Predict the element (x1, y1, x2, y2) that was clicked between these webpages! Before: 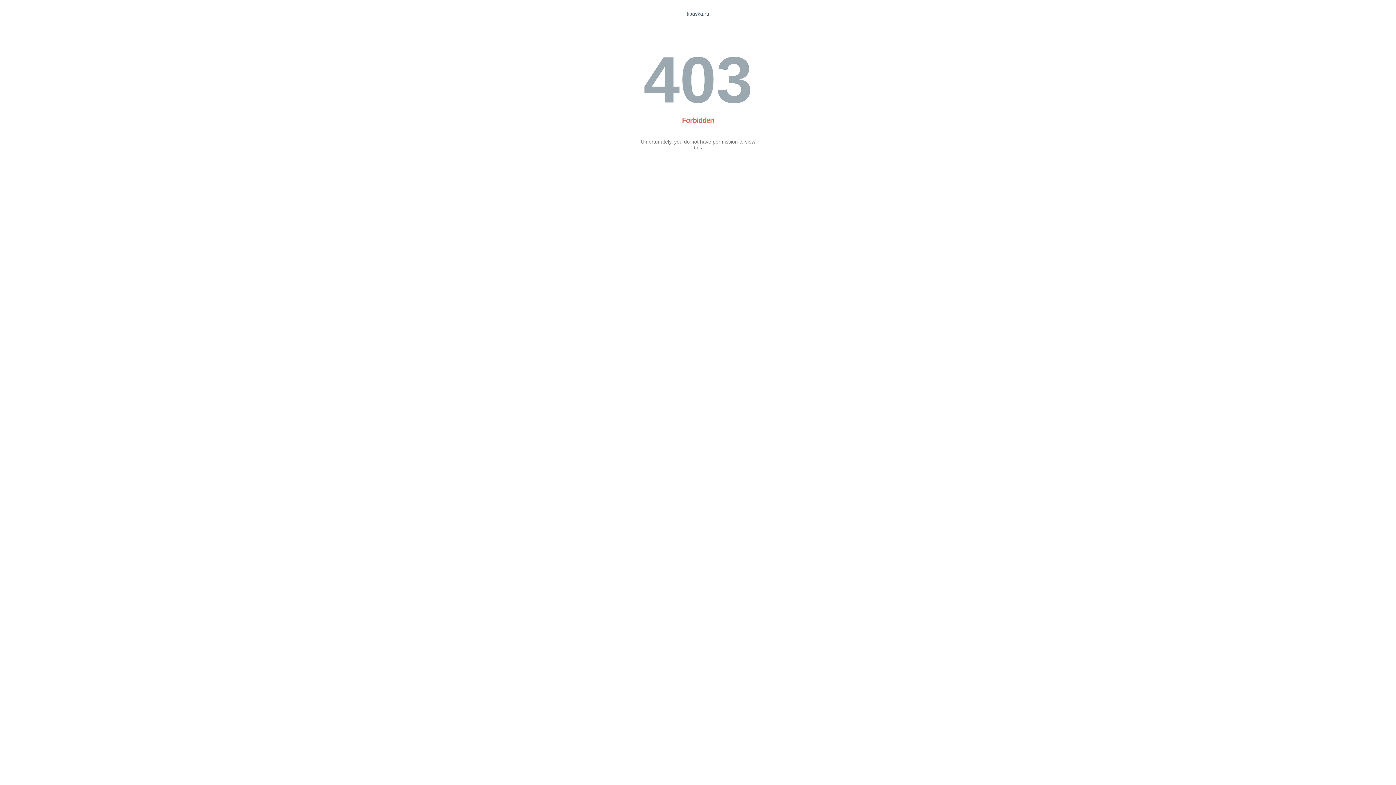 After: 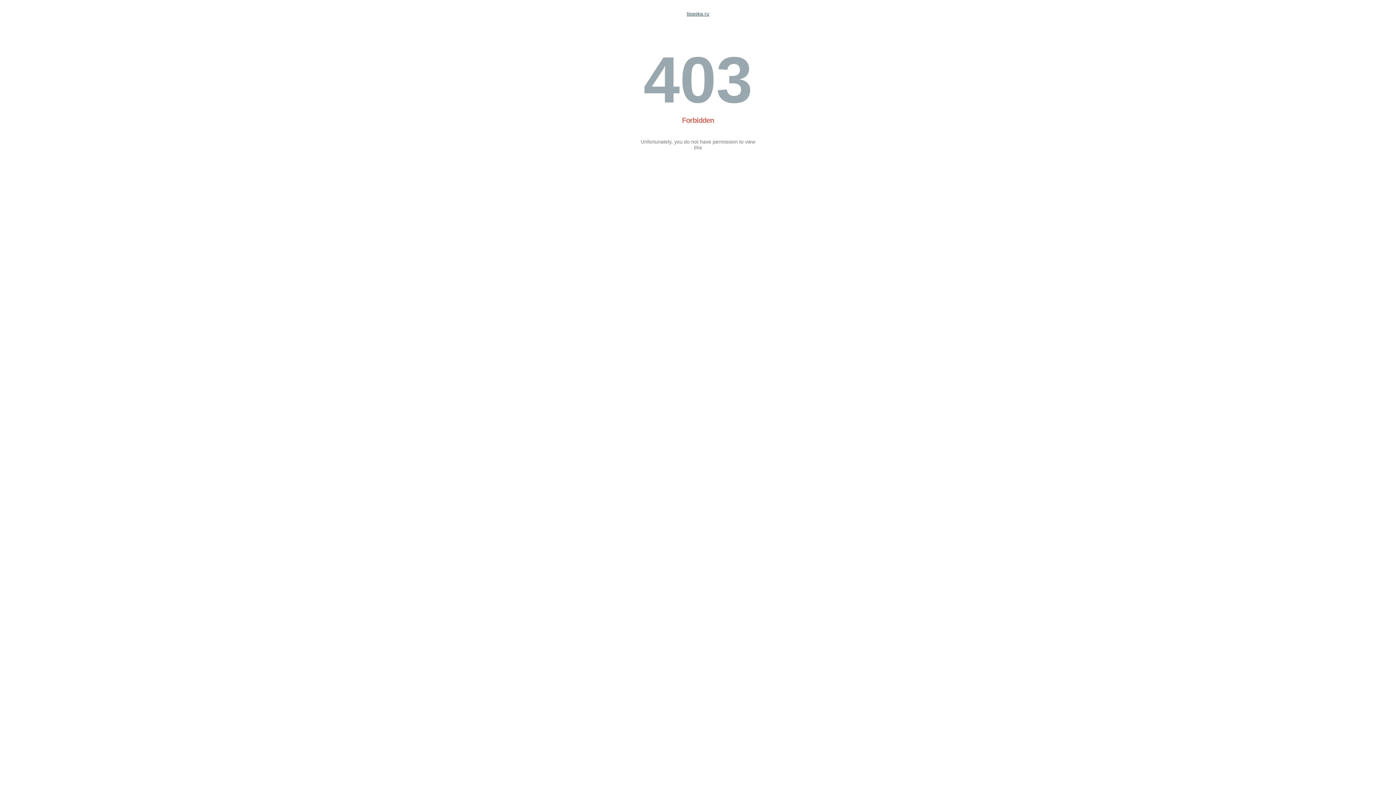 Action: label: tipaska.ru bbox: (686, 10, 709, 16)